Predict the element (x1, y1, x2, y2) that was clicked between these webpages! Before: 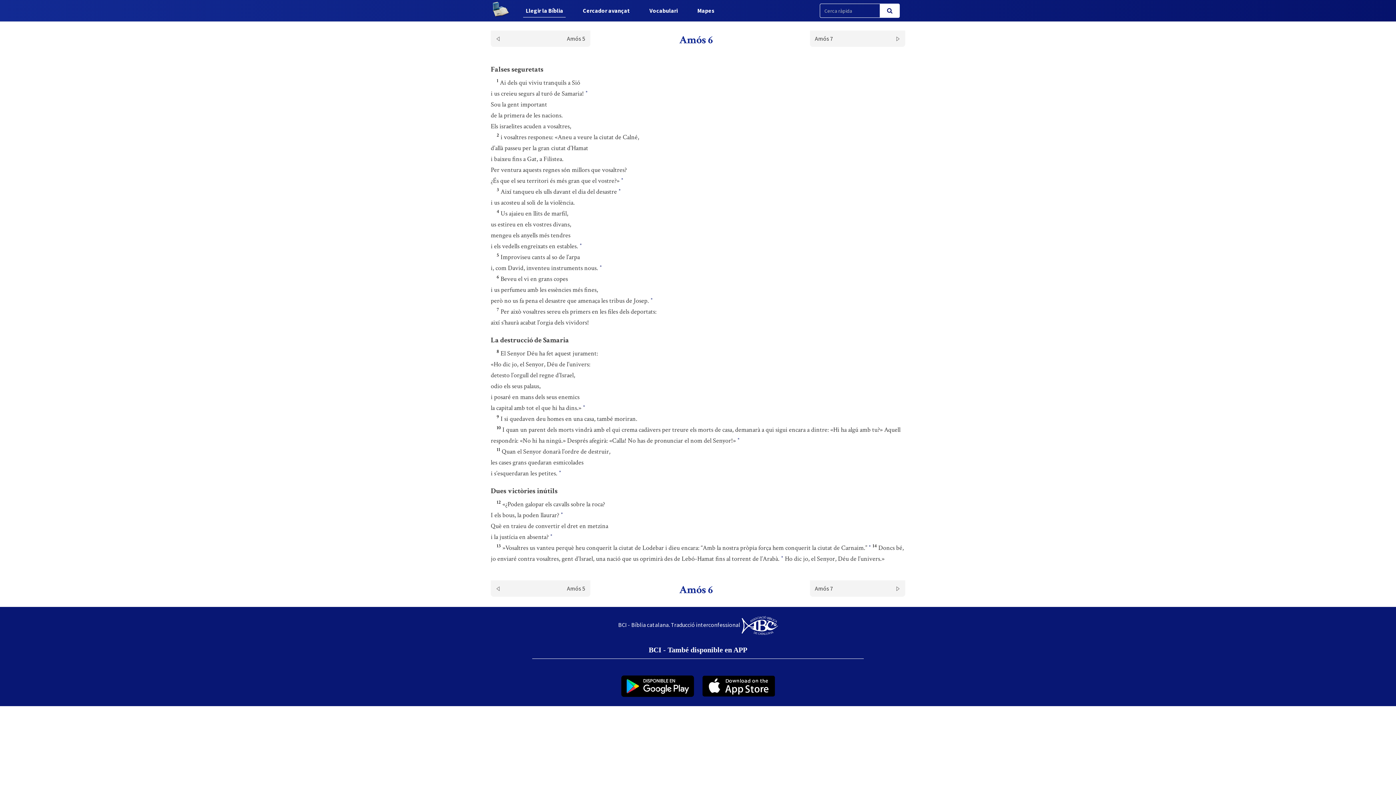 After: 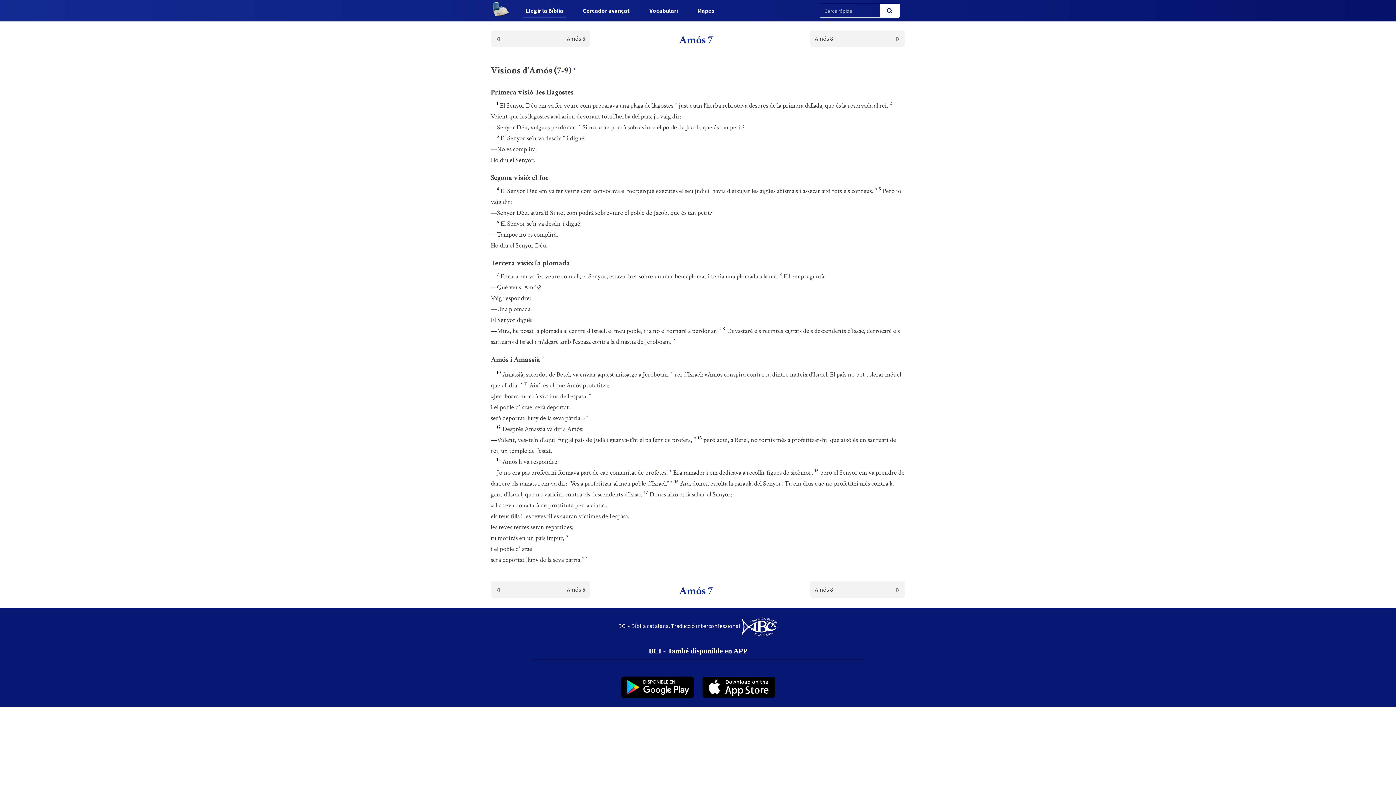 Action: label: Amós 7 bbox: (810, 580, 905, 597)